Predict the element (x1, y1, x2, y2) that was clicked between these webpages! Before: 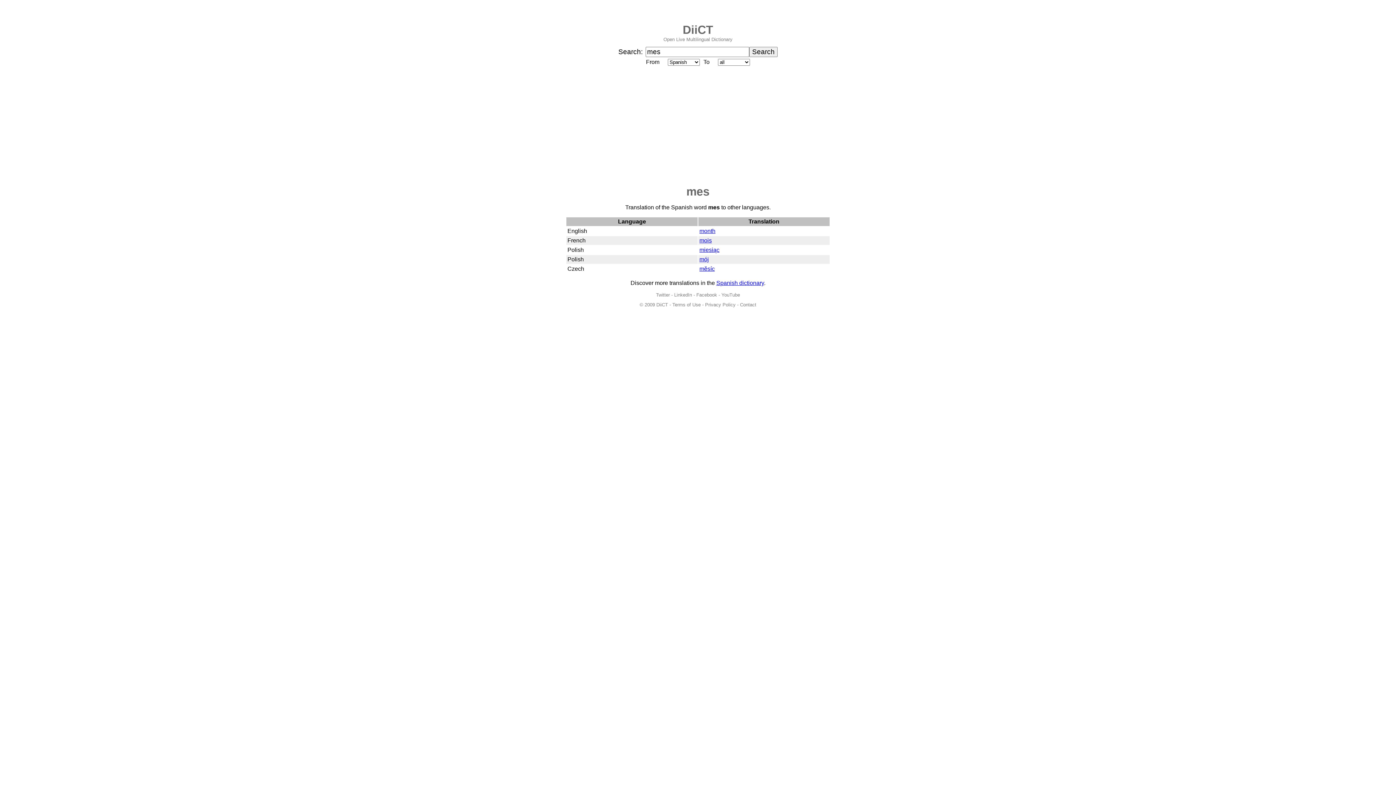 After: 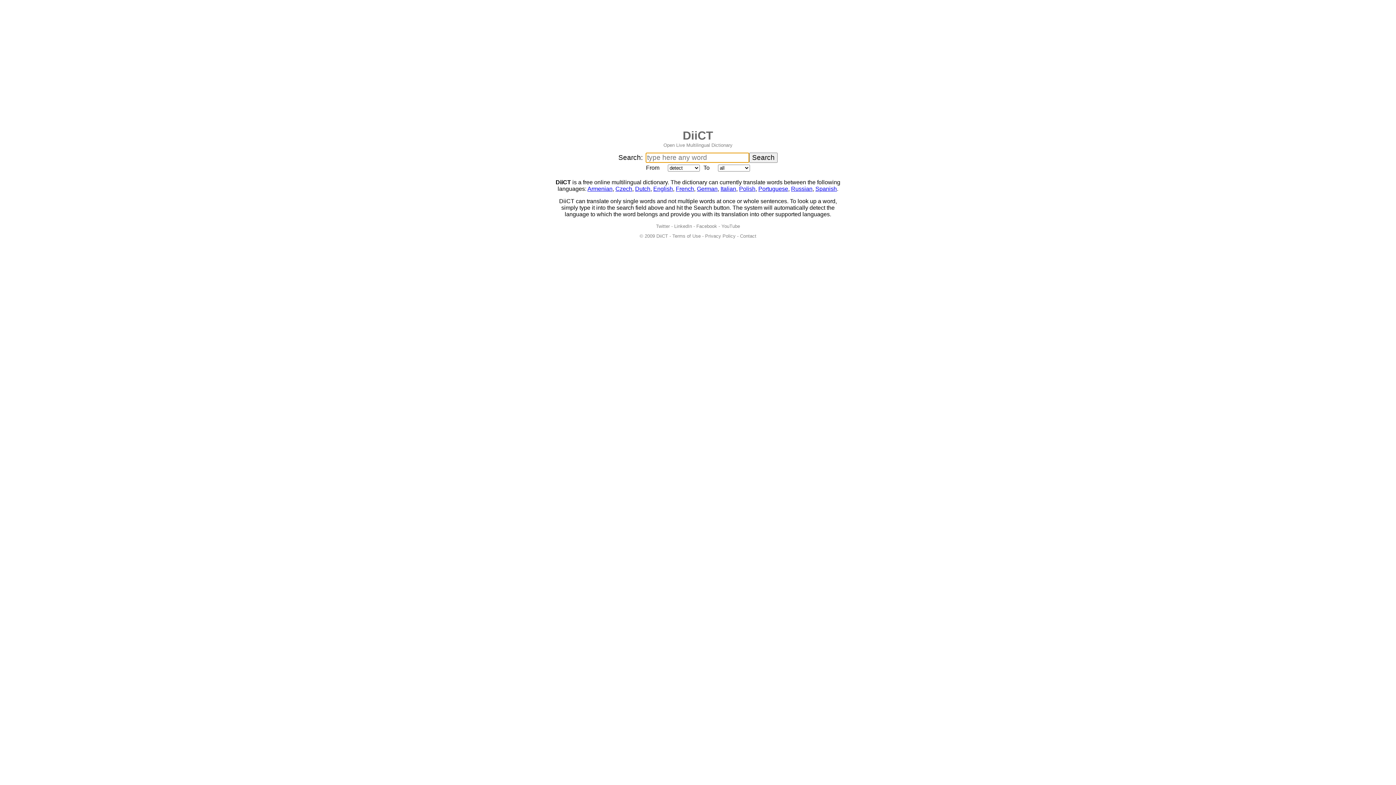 Action: label: DiiCT bbox: (682, 23, 713, 36)